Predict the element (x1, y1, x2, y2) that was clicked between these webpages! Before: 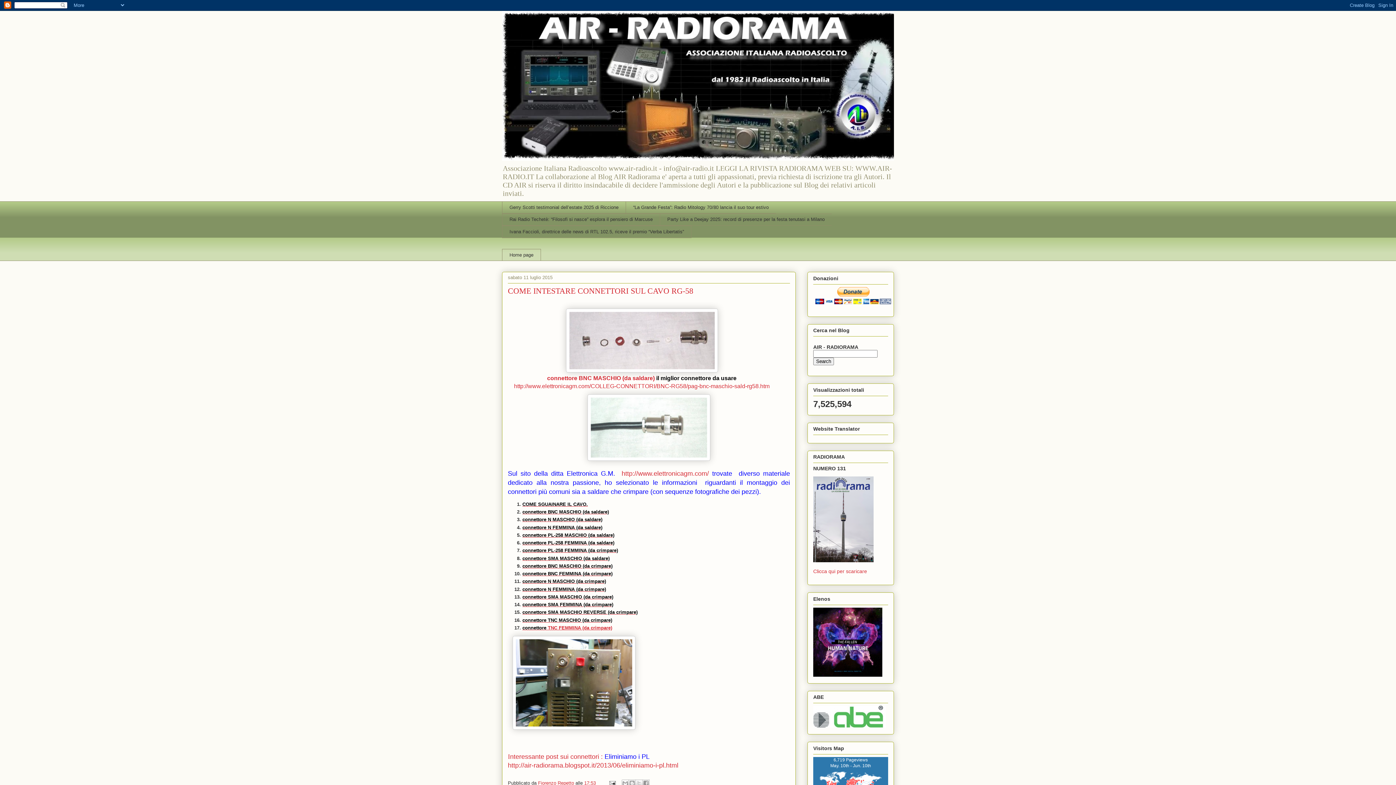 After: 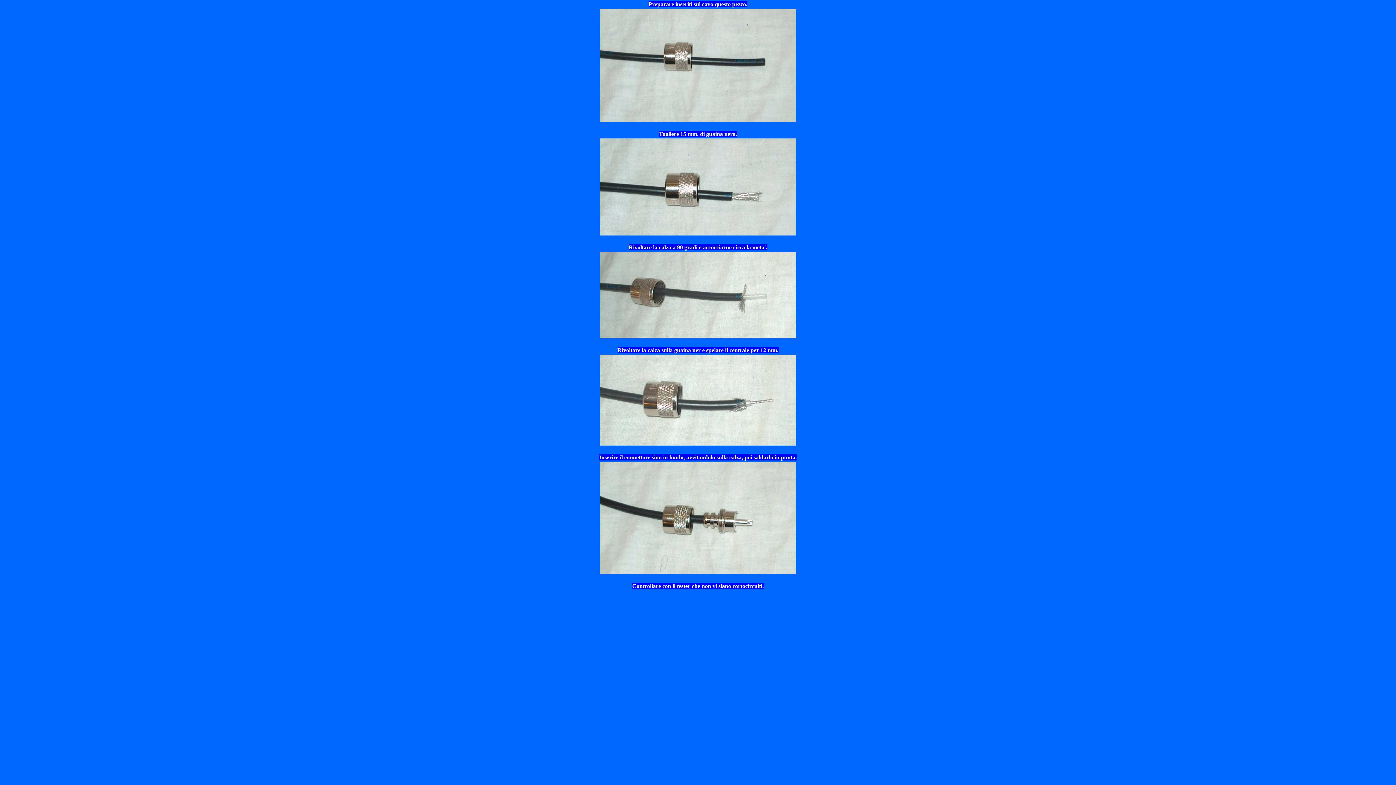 Action: bbox: (522, 532, 614, 538) label: connettore PL-258 MASCHIO (da saldare)